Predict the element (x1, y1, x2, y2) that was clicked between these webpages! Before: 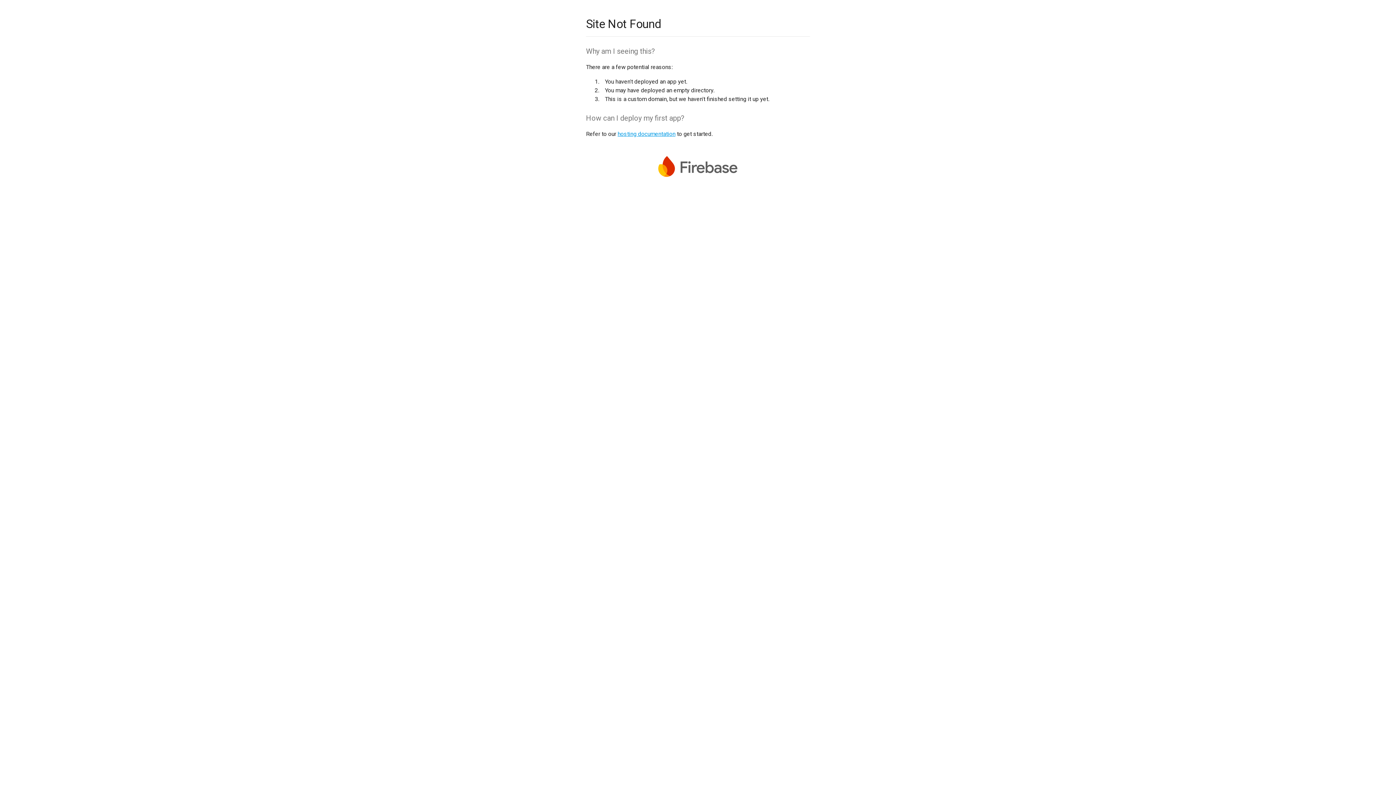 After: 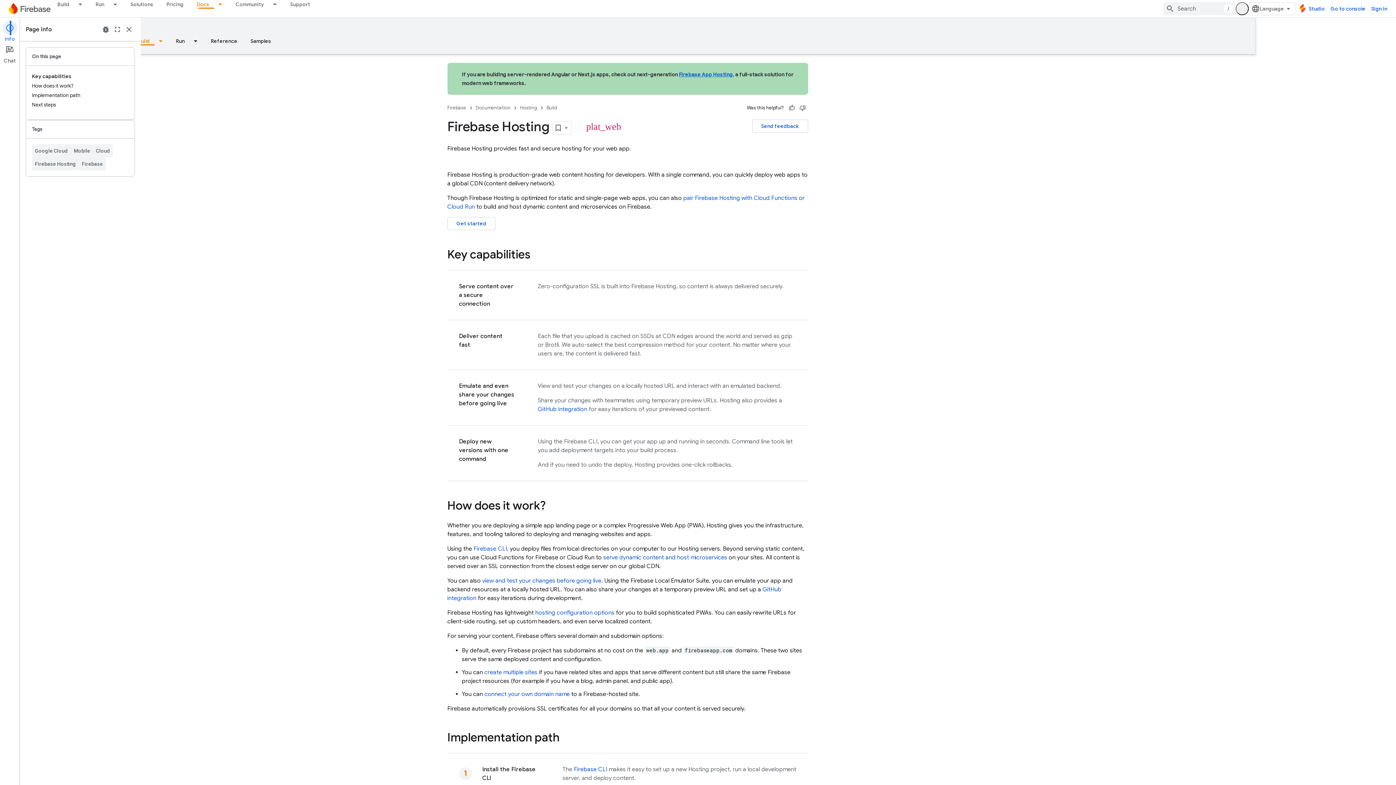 Action: label: hosting documentation bbox: (617, 130, 675, 137)